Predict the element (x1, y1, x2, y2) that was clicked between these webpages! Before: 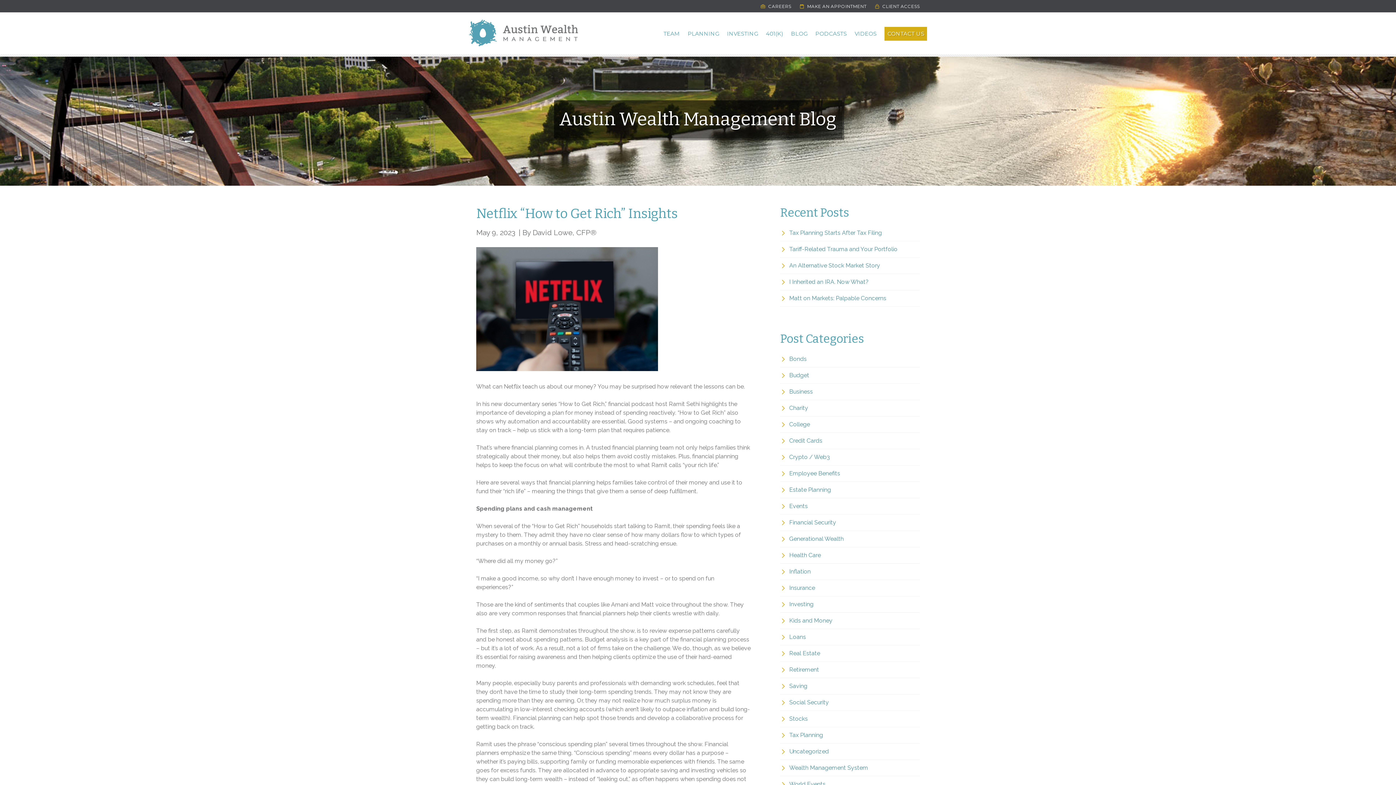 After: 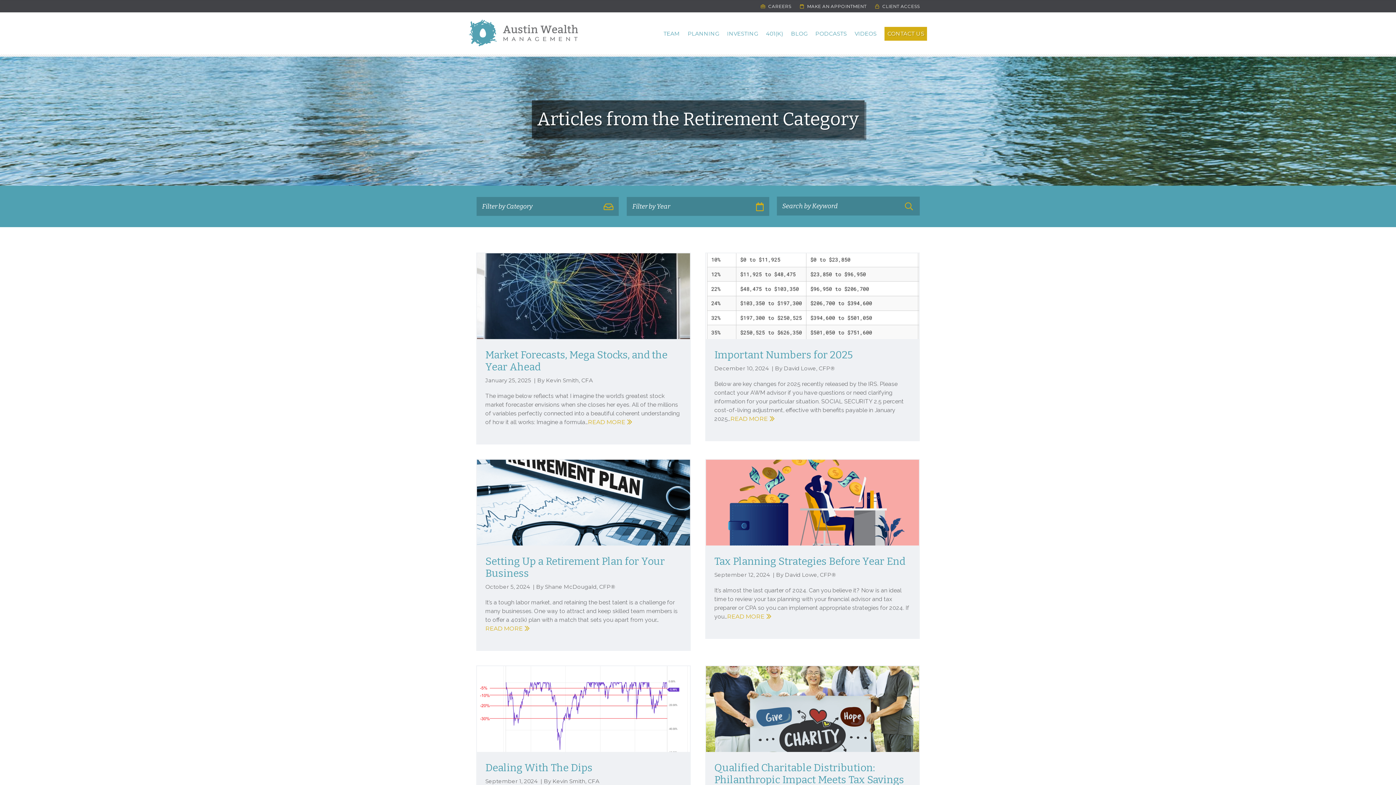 Action: bbox: (780, 662, 920, 678) label: Retirement